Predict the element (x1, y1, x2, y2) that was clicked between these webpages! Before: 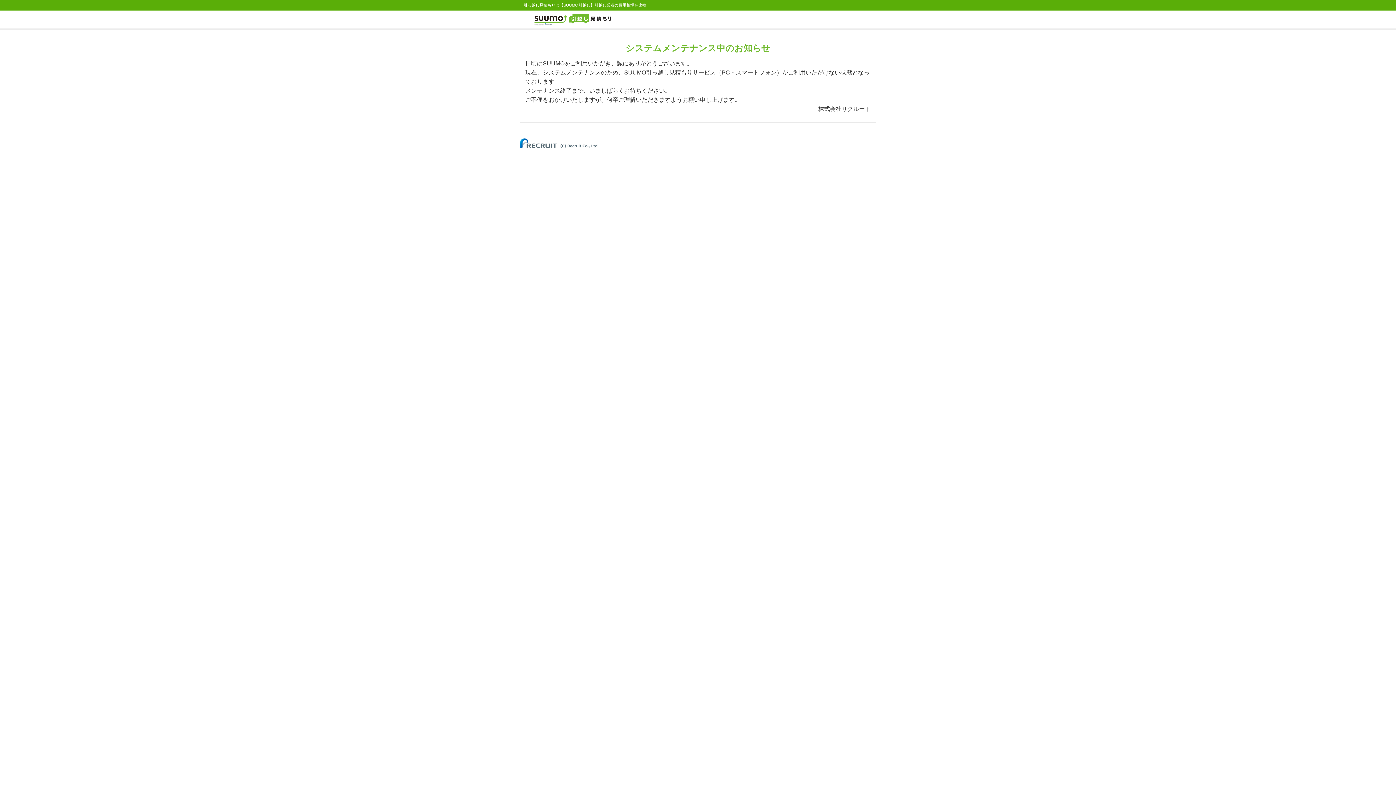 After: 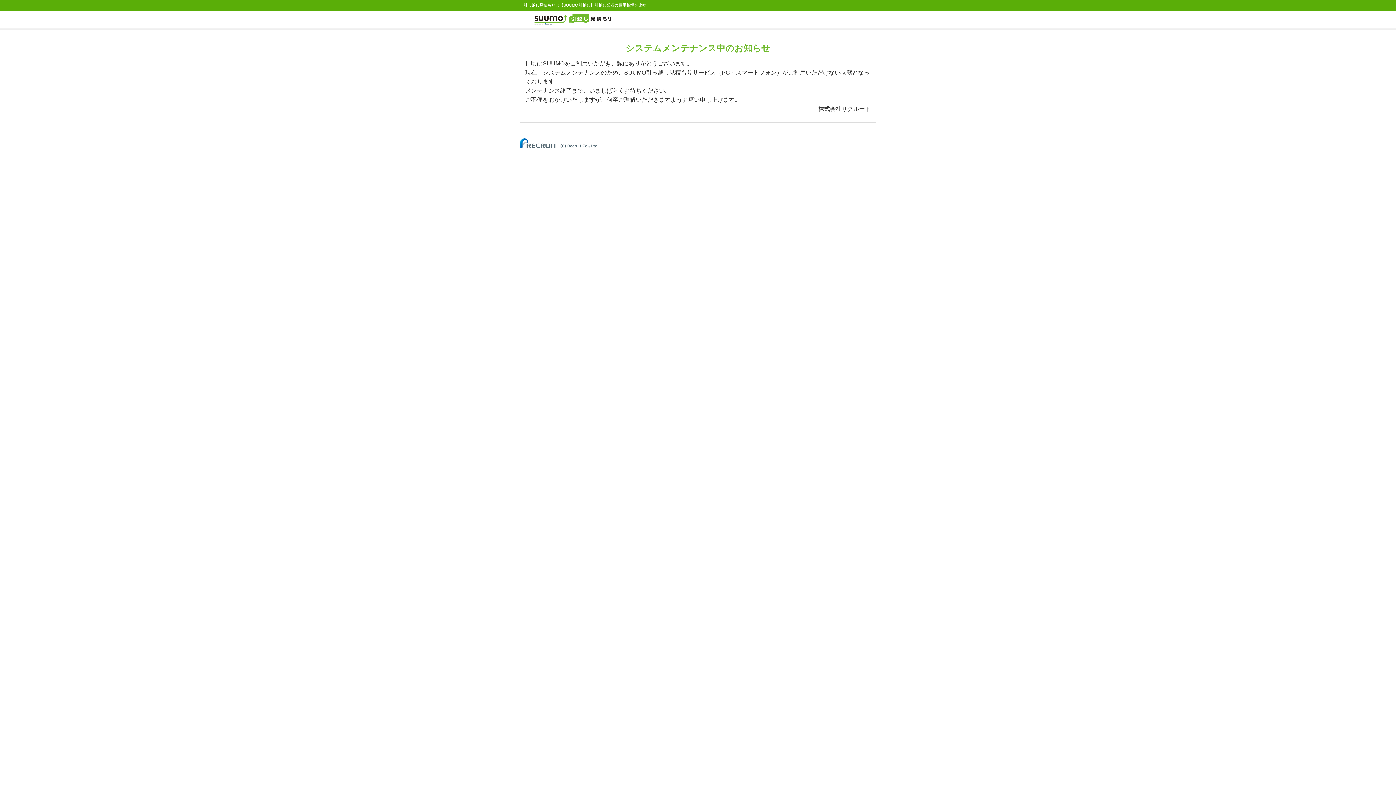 Action: bbox: (520, 140, 598, 144)